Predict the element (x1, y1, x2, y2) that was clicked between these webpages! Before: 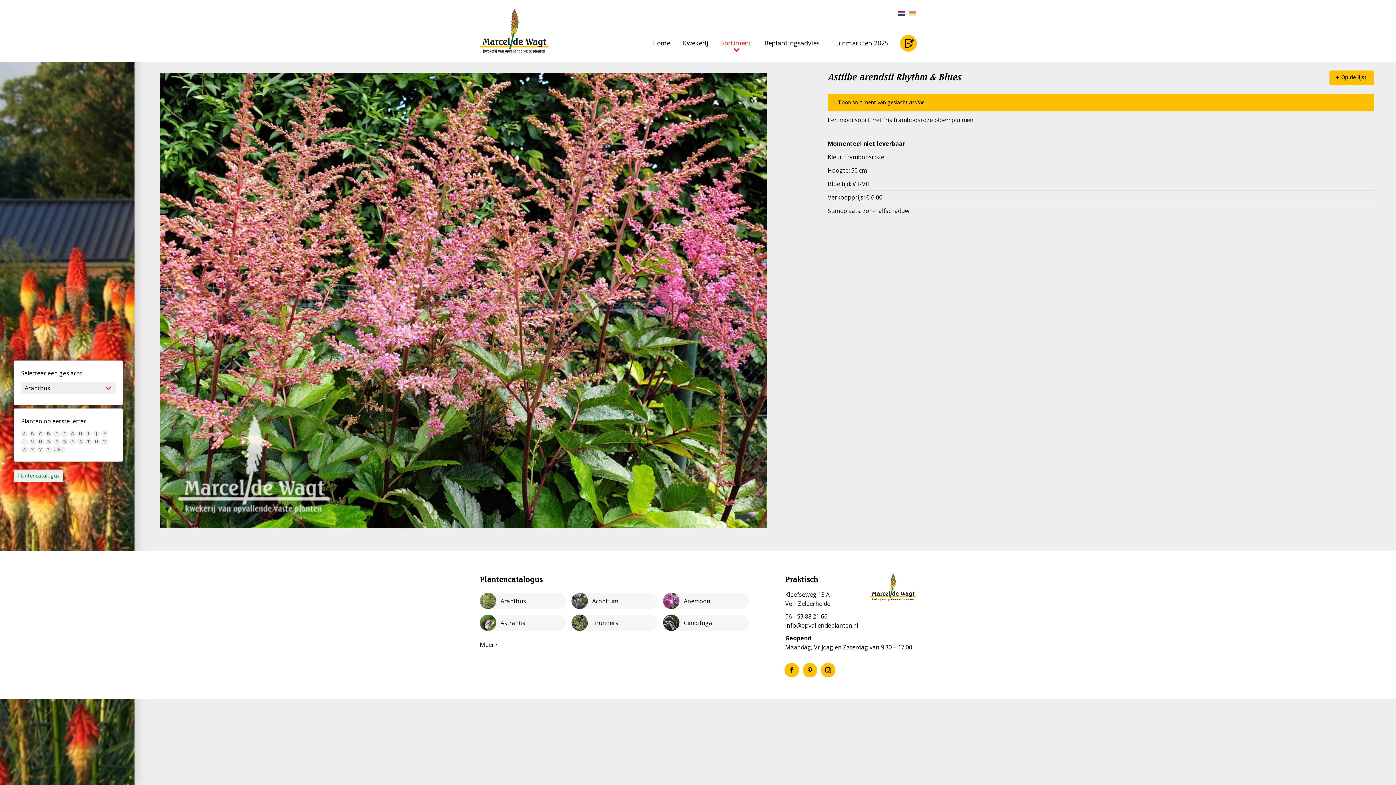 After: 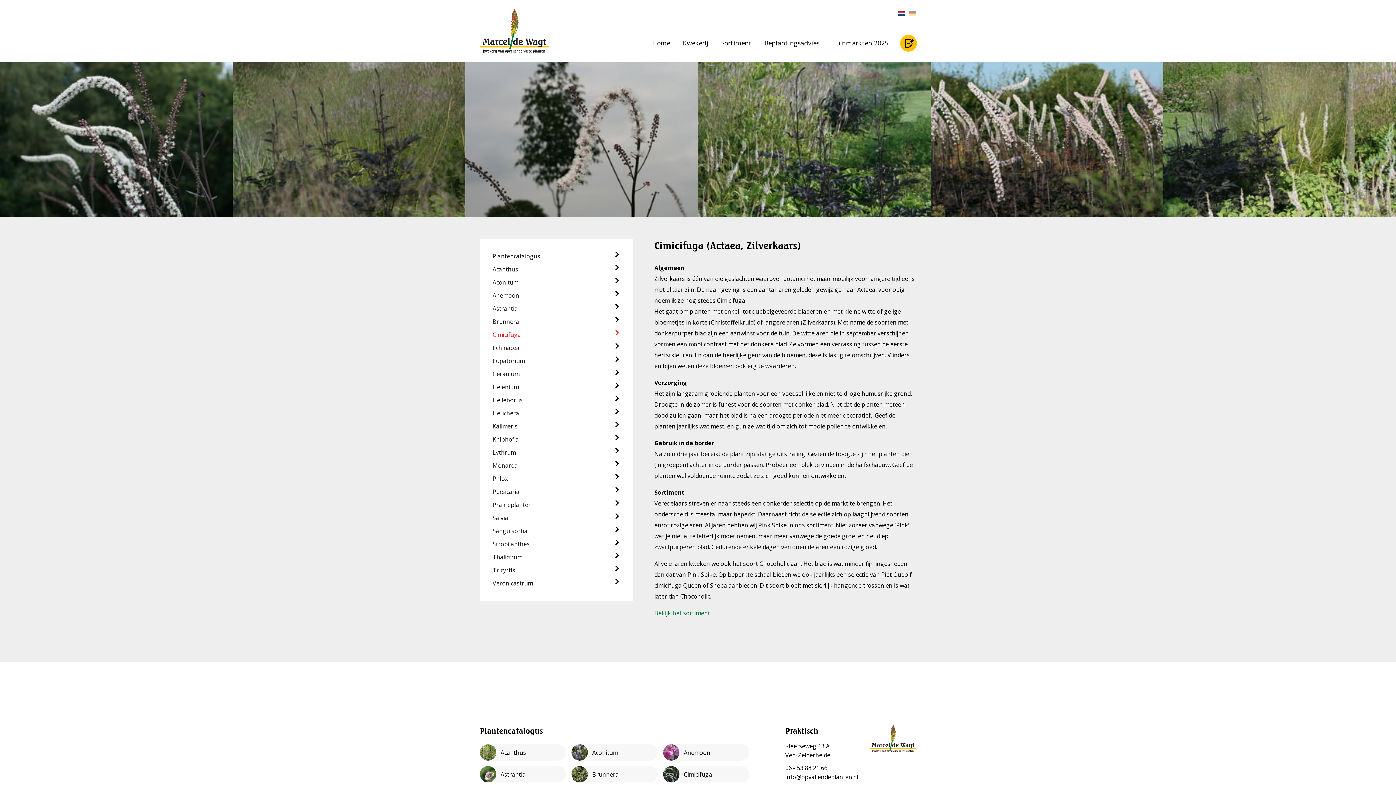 Action: bbox: (663, 614, 749, 631)